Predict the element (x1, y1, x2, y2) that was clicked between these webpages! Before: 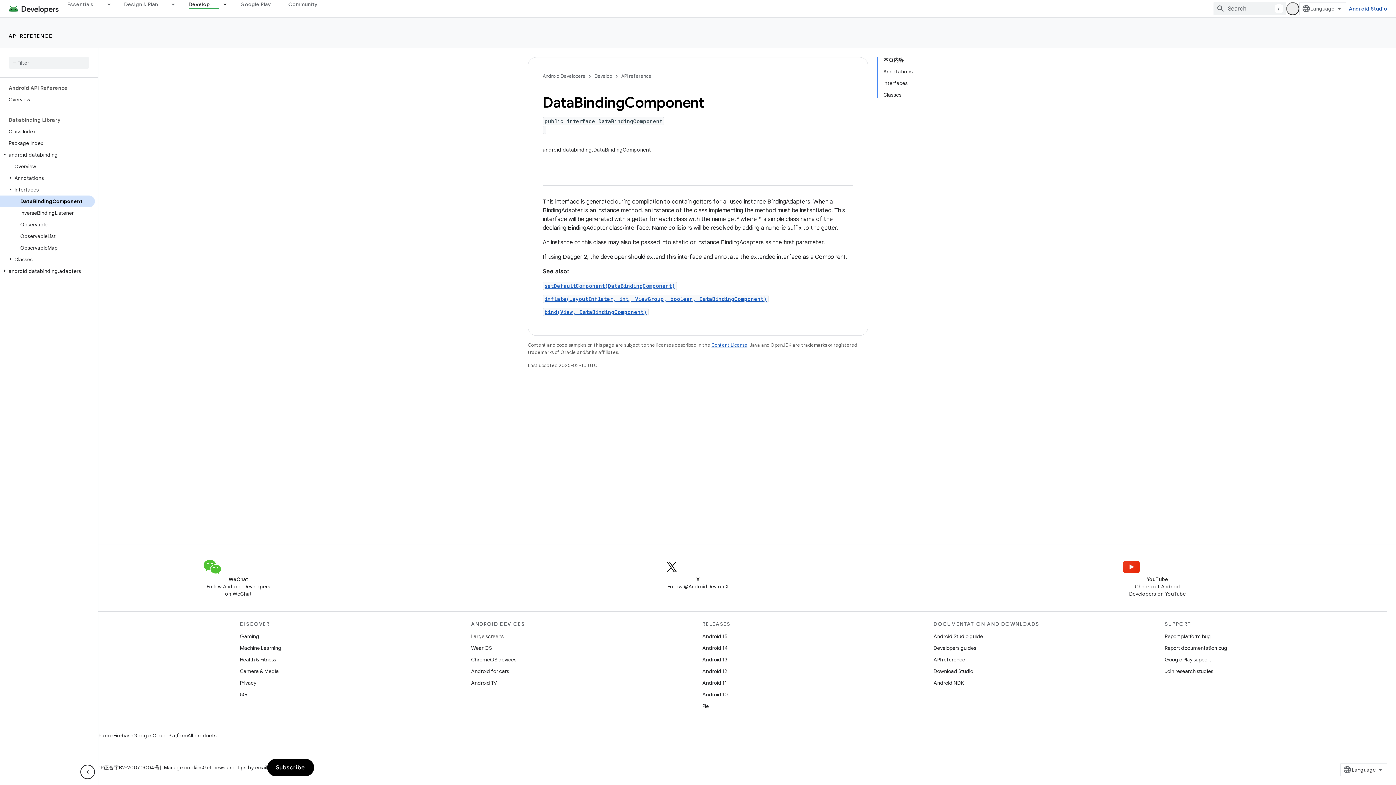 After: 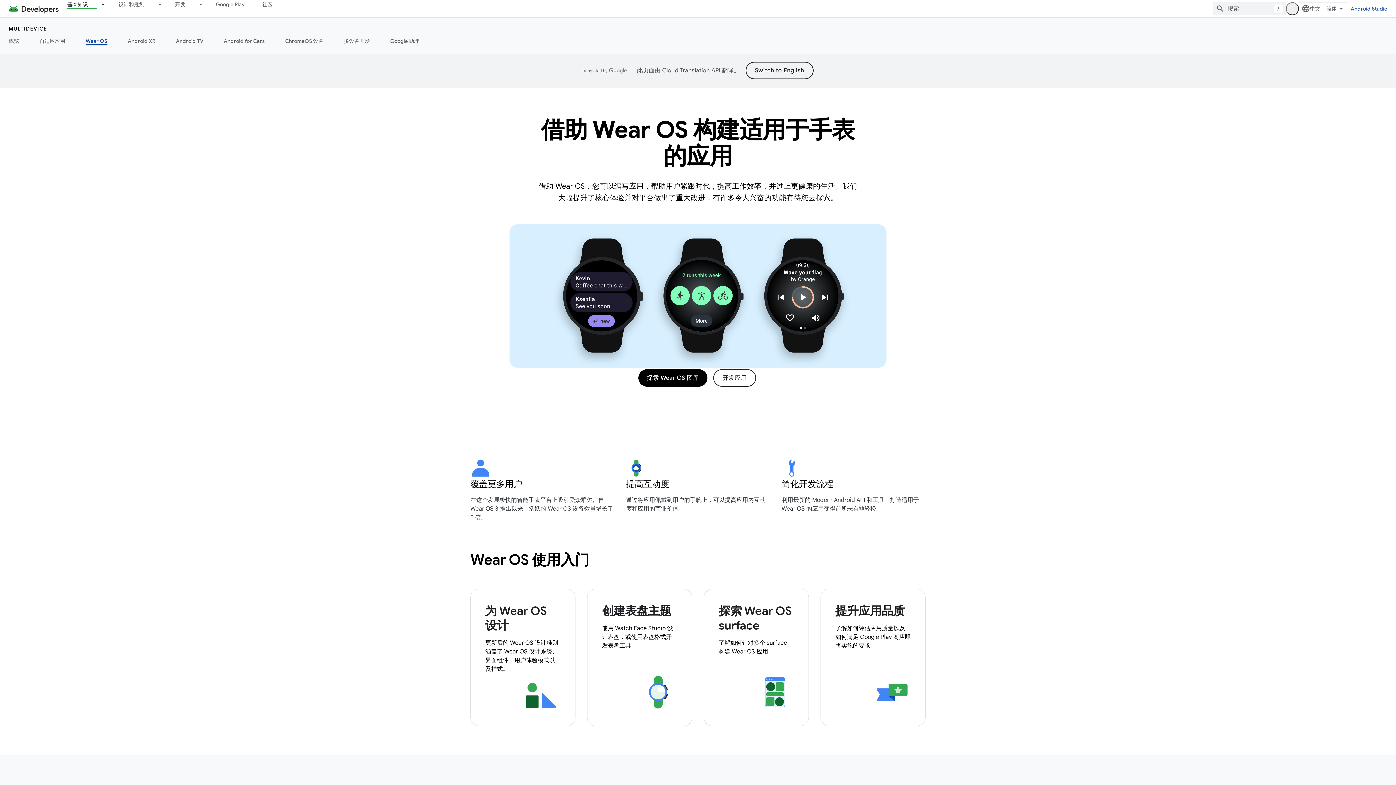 Action: label: Wear OS bbox: (471, 642, 492, 654)